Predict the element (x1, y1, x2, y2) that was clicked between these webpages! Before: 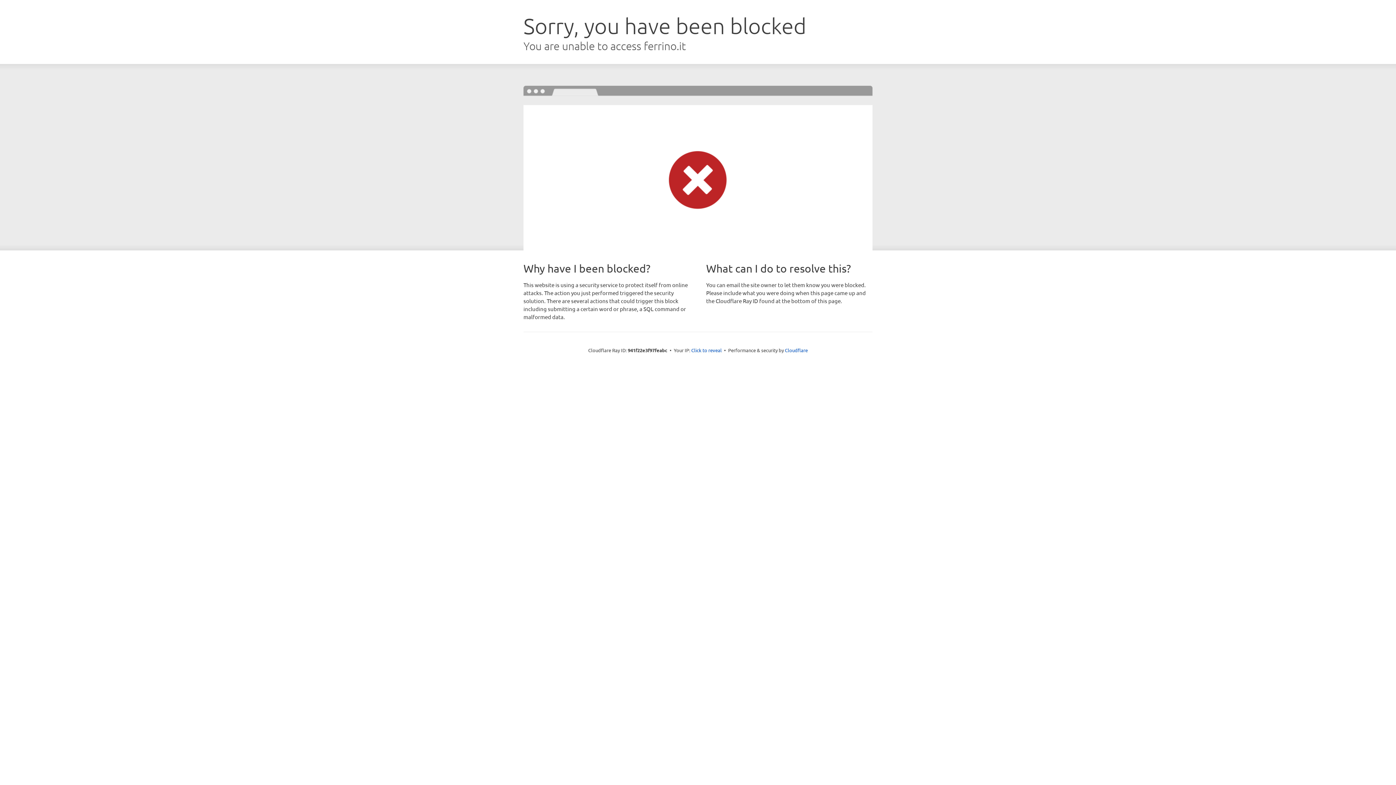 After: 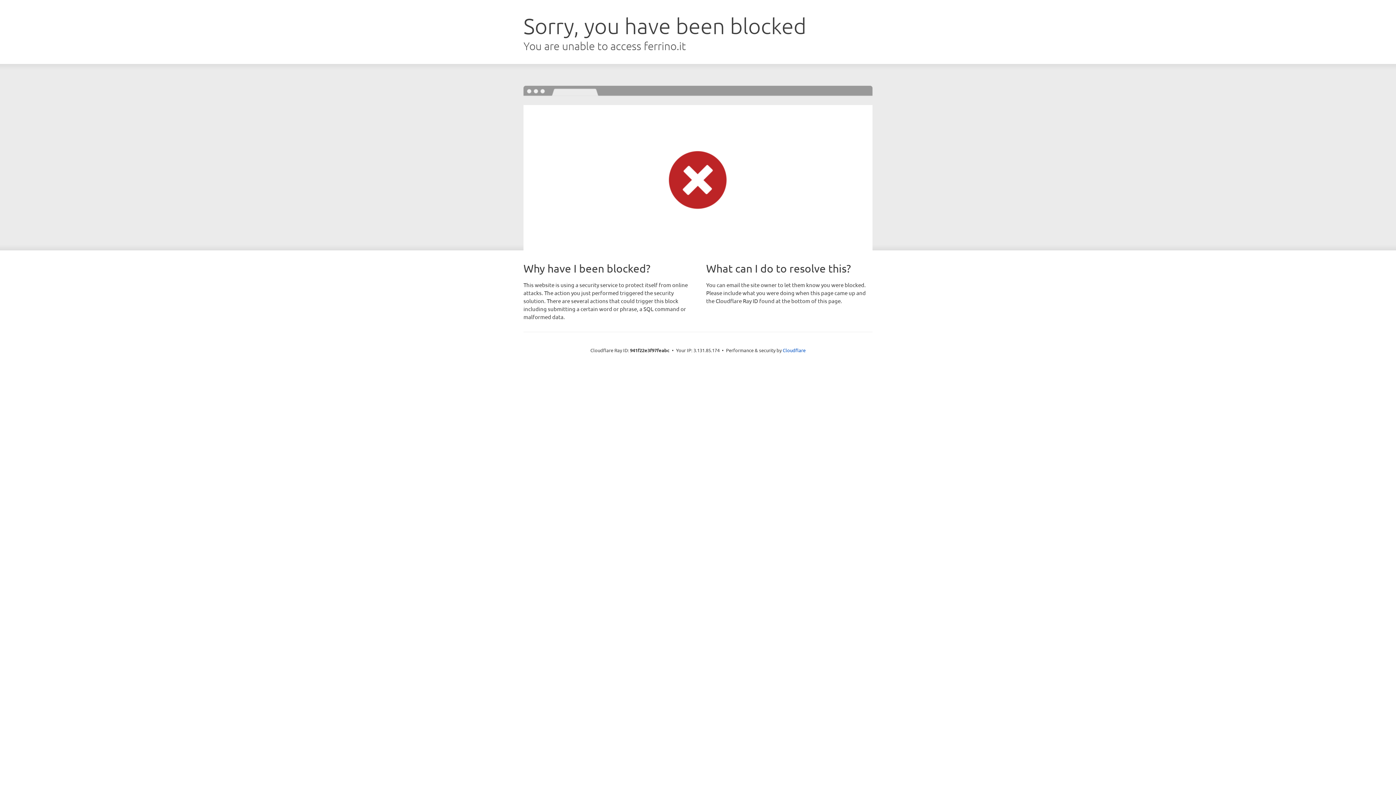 Action: label: Click to reveal bbox: (691, 346, 722, 353)